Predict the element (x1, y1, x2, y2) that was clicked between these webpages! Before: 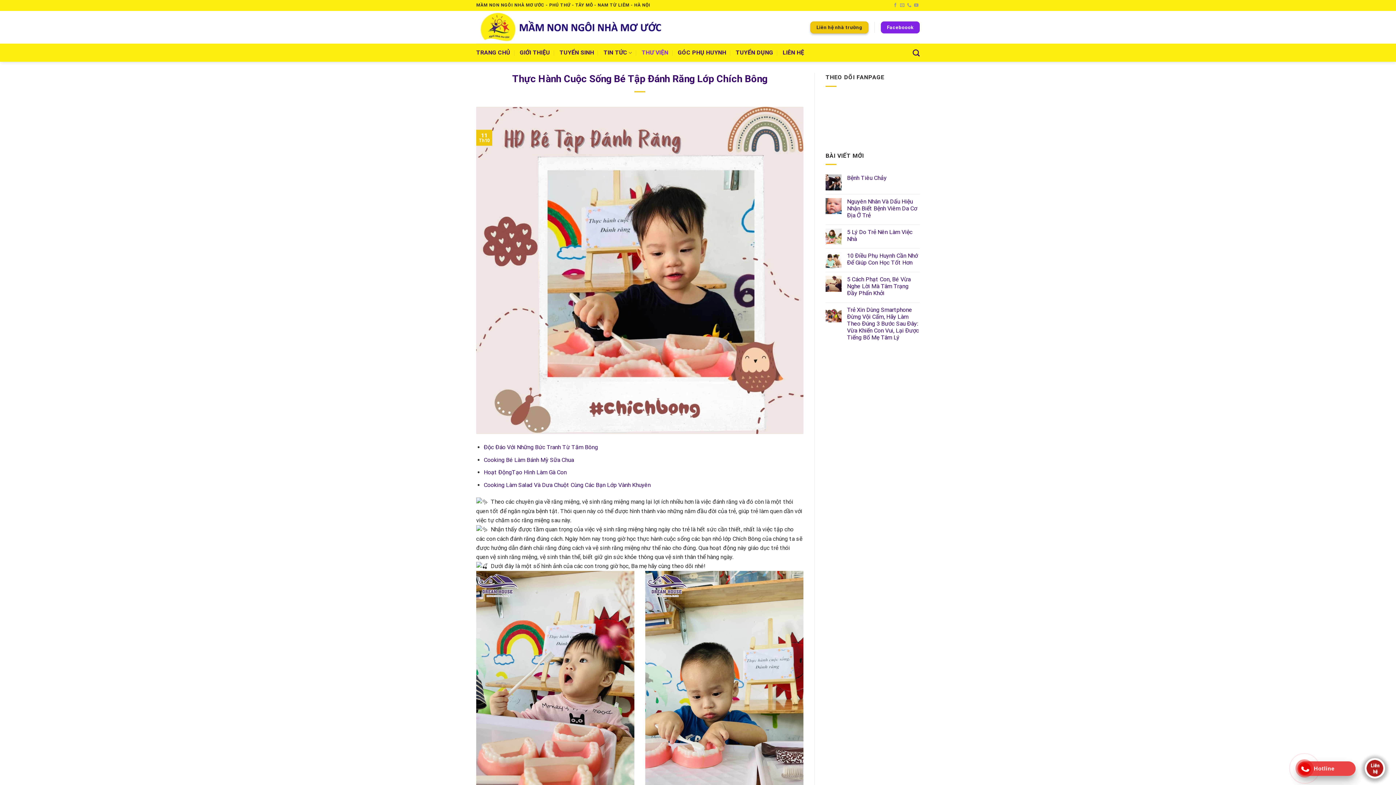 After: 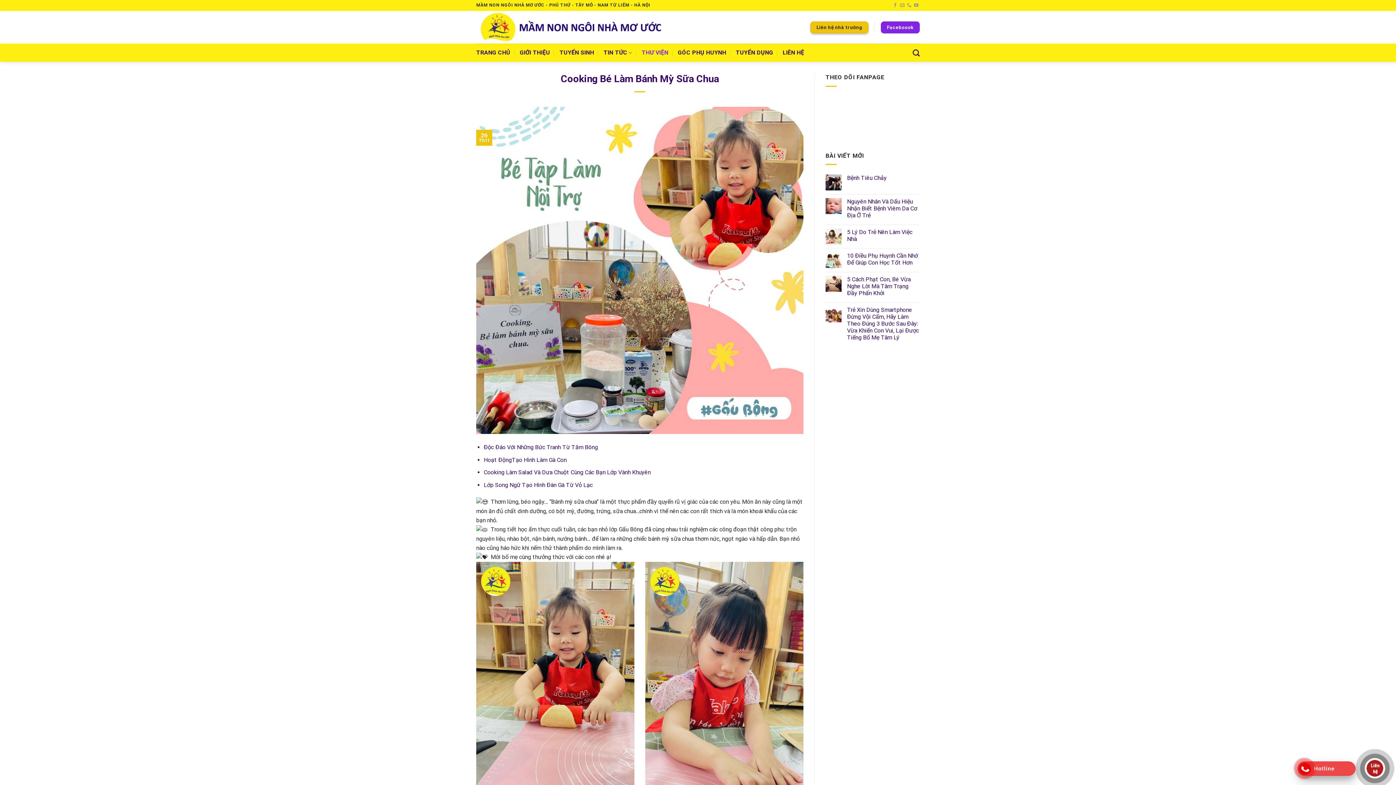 Action: label: Cooking Bé Làm Bánh Mỳ Sữa Chua bbox: (483, 456, 574, 463)